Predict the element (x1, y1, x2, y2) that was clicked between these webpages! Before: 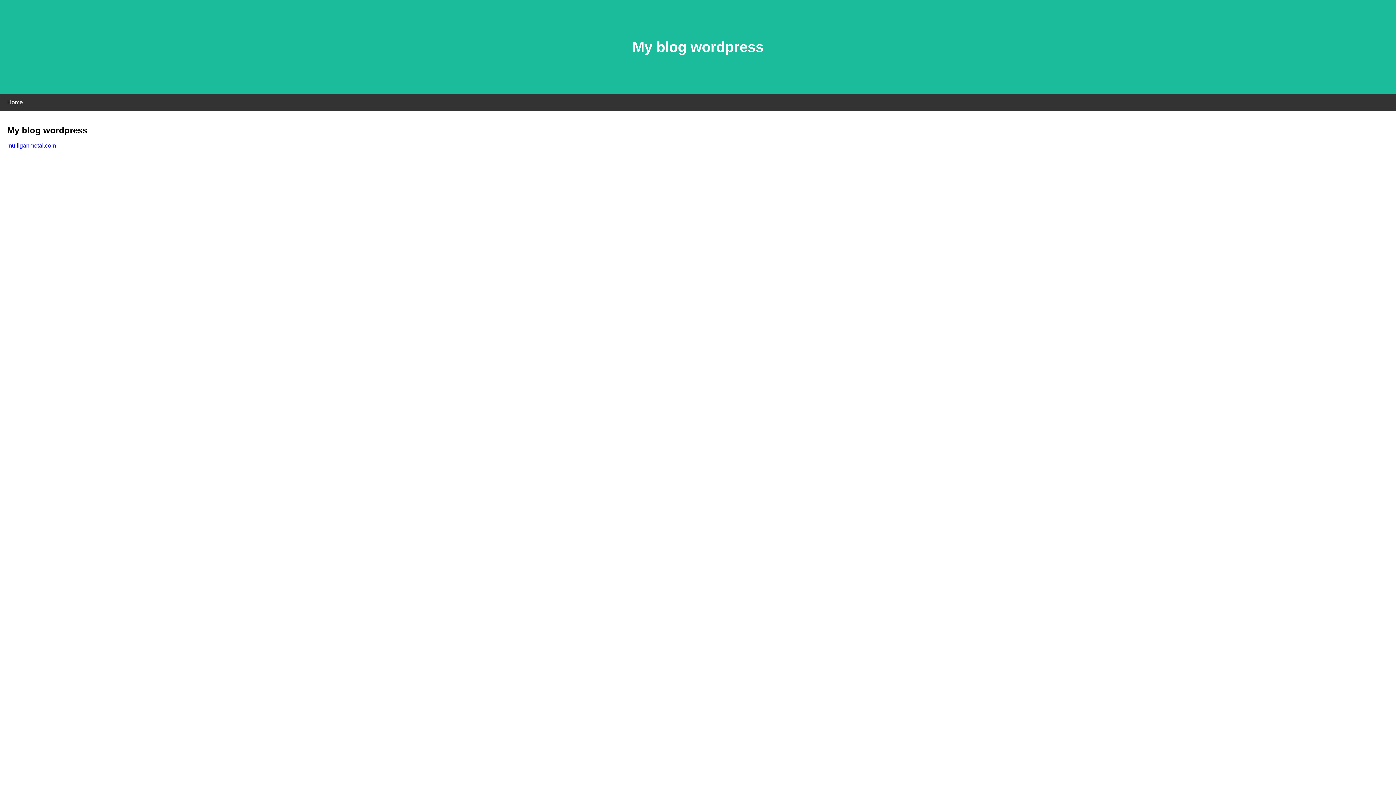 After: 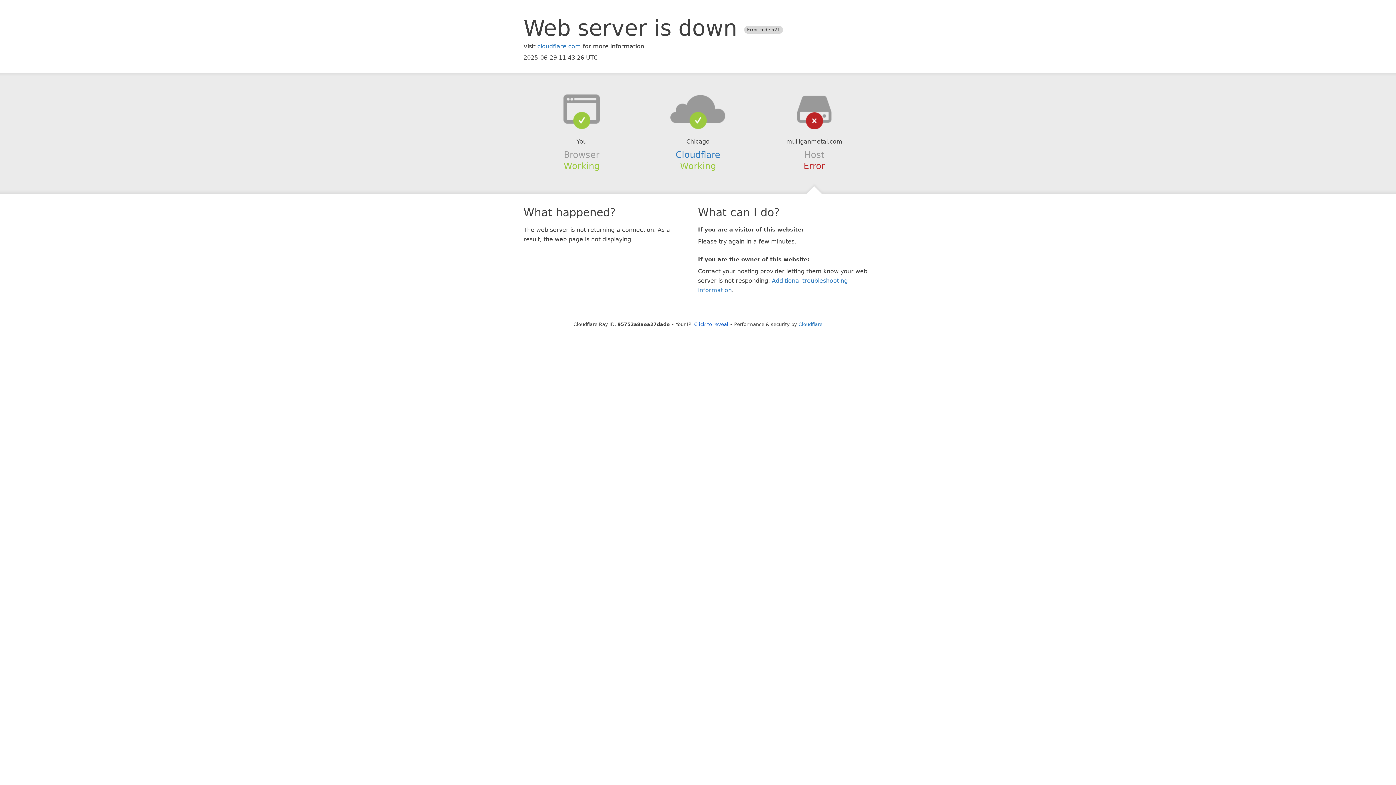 Action: bbox: (7, 142, 56, 148) label: mulliganmetal.com